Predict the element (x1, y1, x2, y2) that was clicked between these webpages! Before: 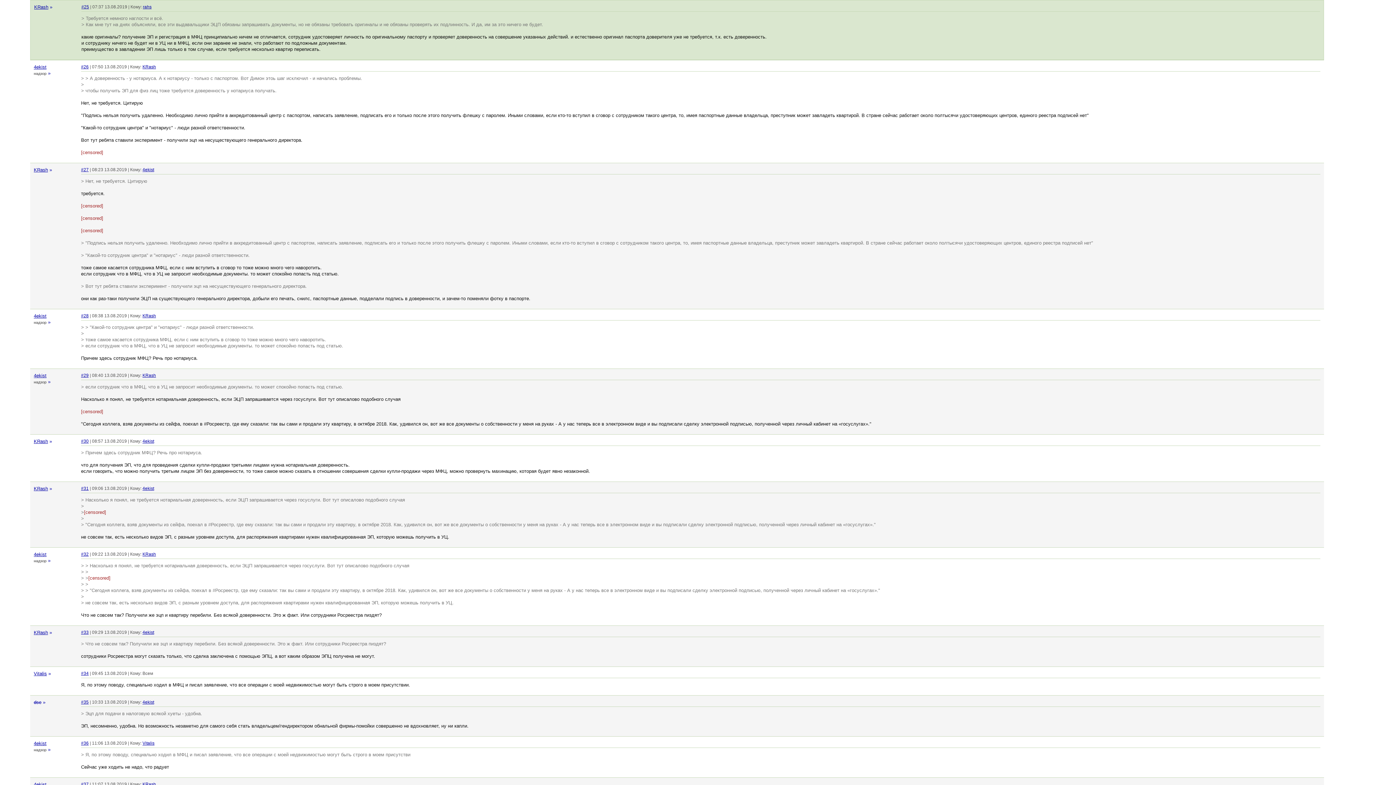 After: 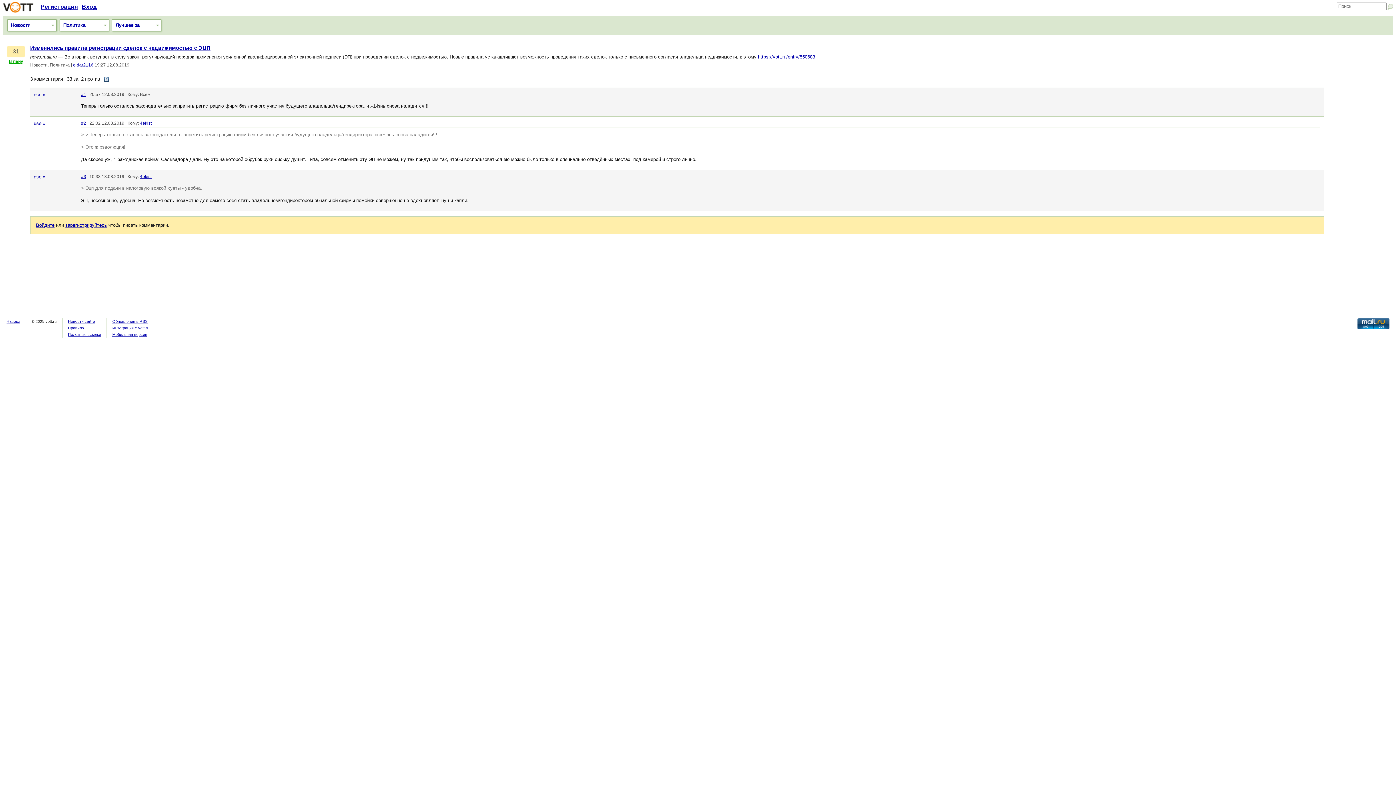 Action: bbox: (42, 700, 45, 705) label: »